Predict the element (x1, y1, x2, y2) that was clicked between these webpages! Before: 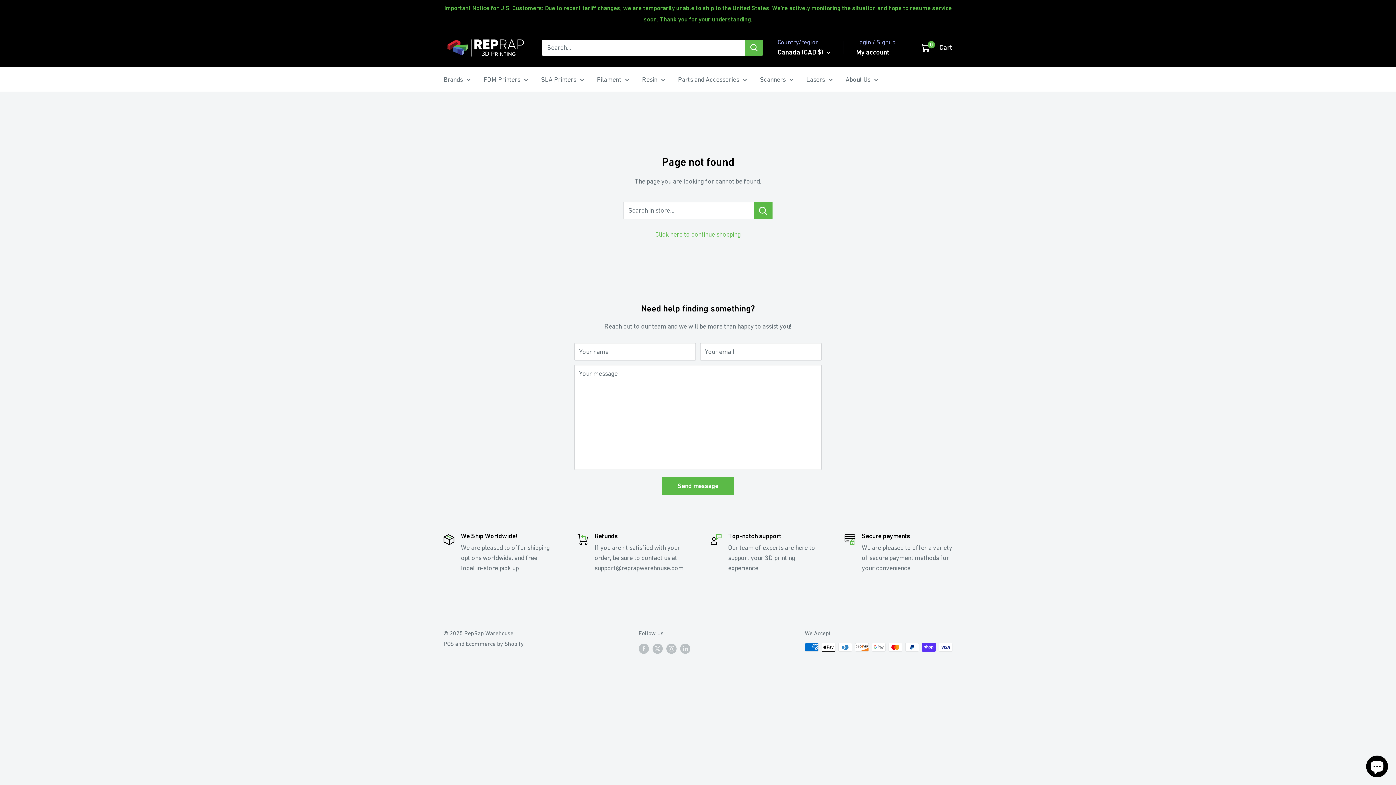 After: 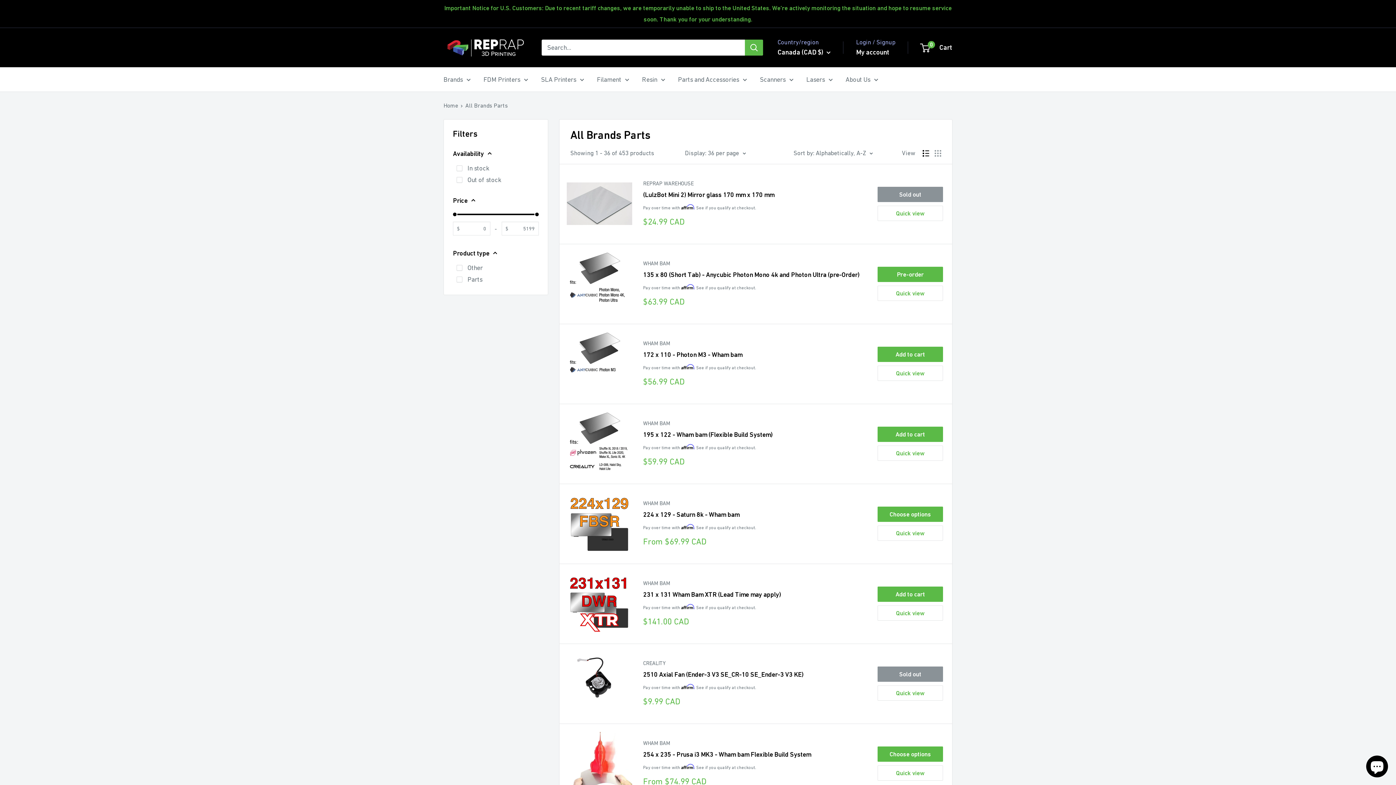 Action: label: Parts and Accessories bbox: (678, 73, 747, 85)